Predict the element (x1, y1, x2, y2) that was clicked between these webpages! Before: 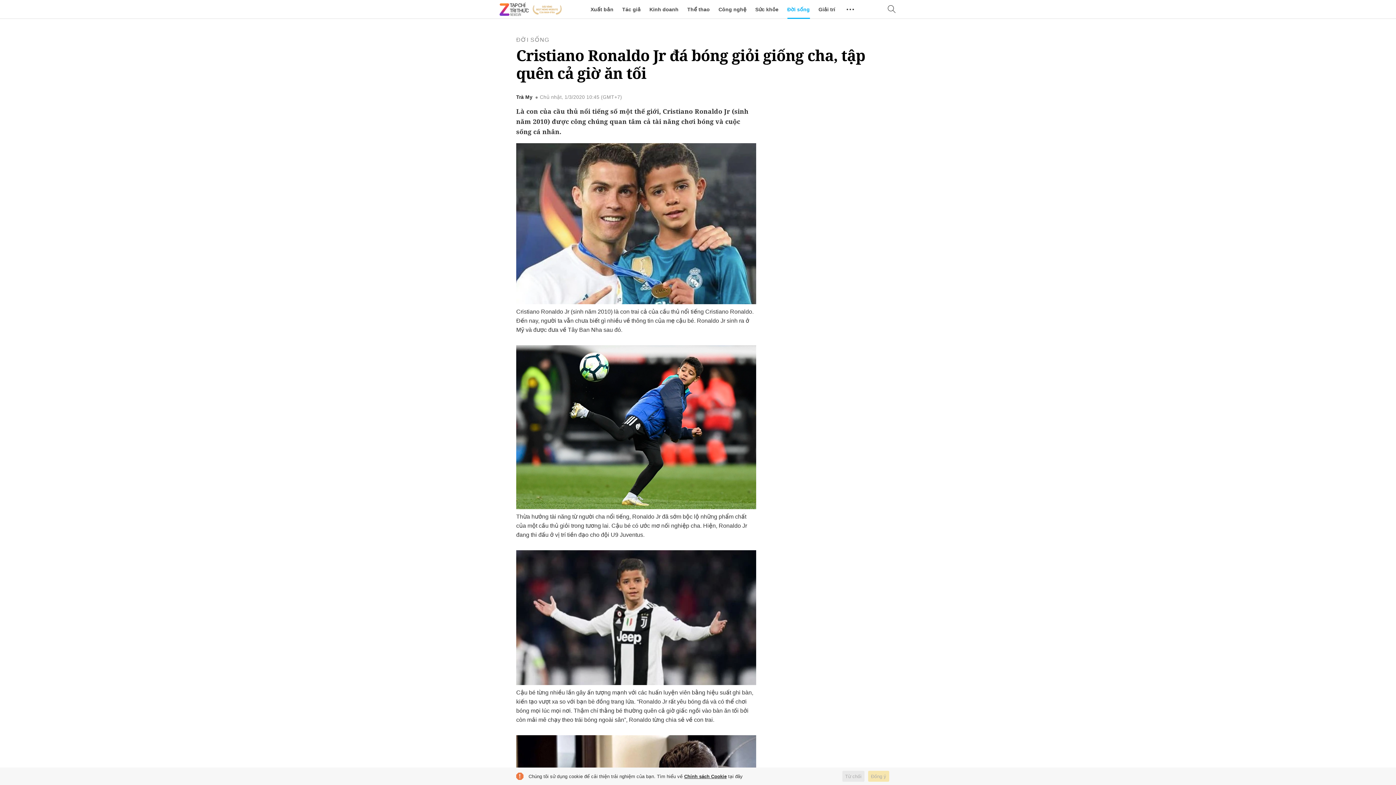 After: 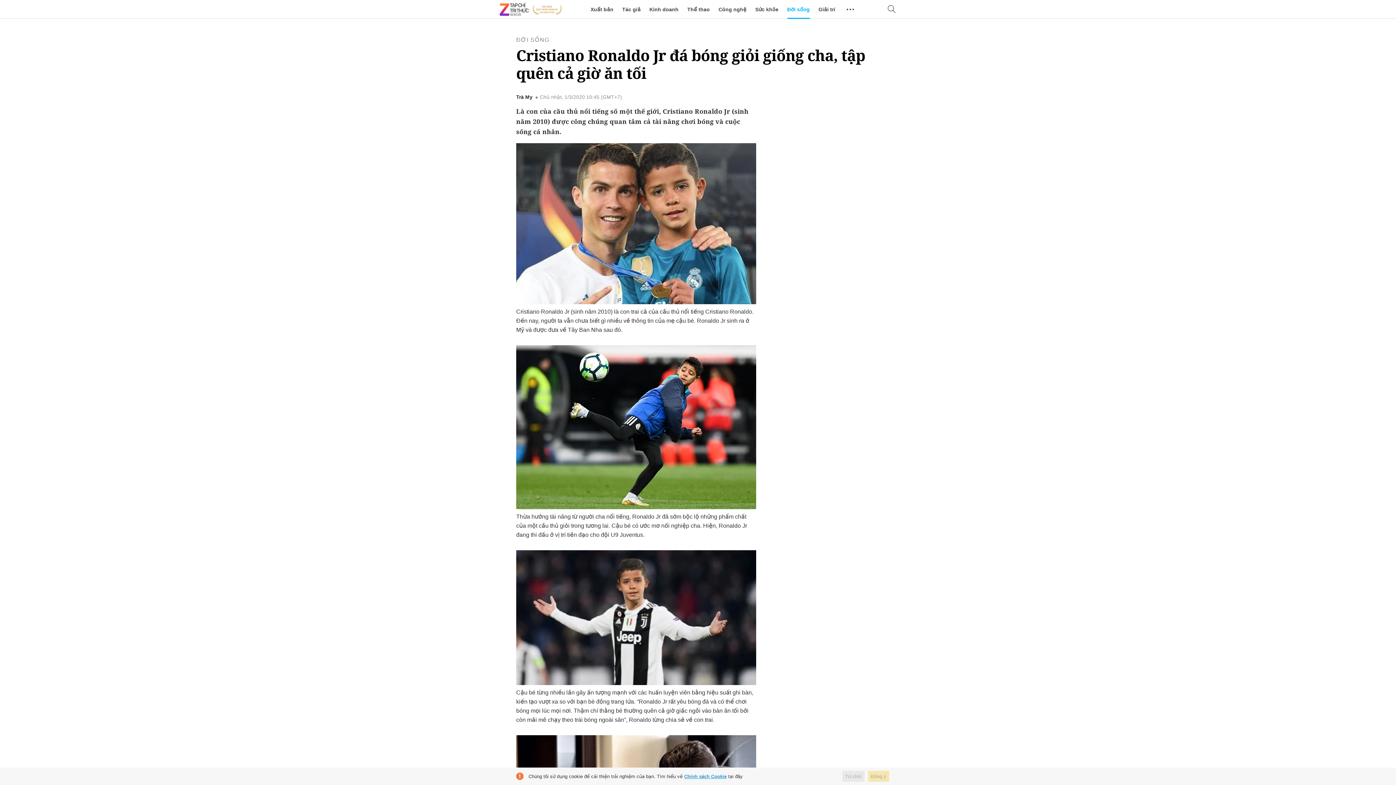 Action: bbox: (684, 774, 726, 779) label: Chính sách Cookie